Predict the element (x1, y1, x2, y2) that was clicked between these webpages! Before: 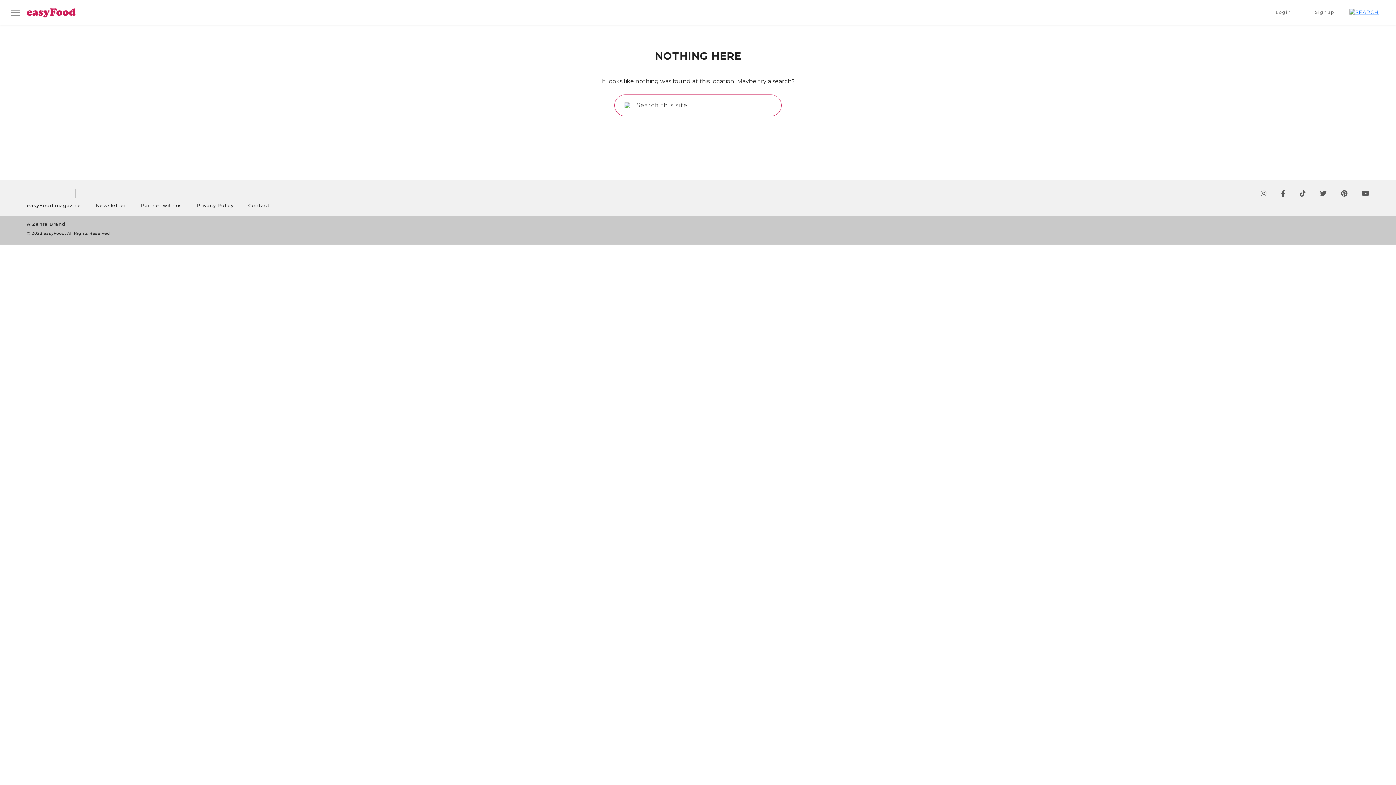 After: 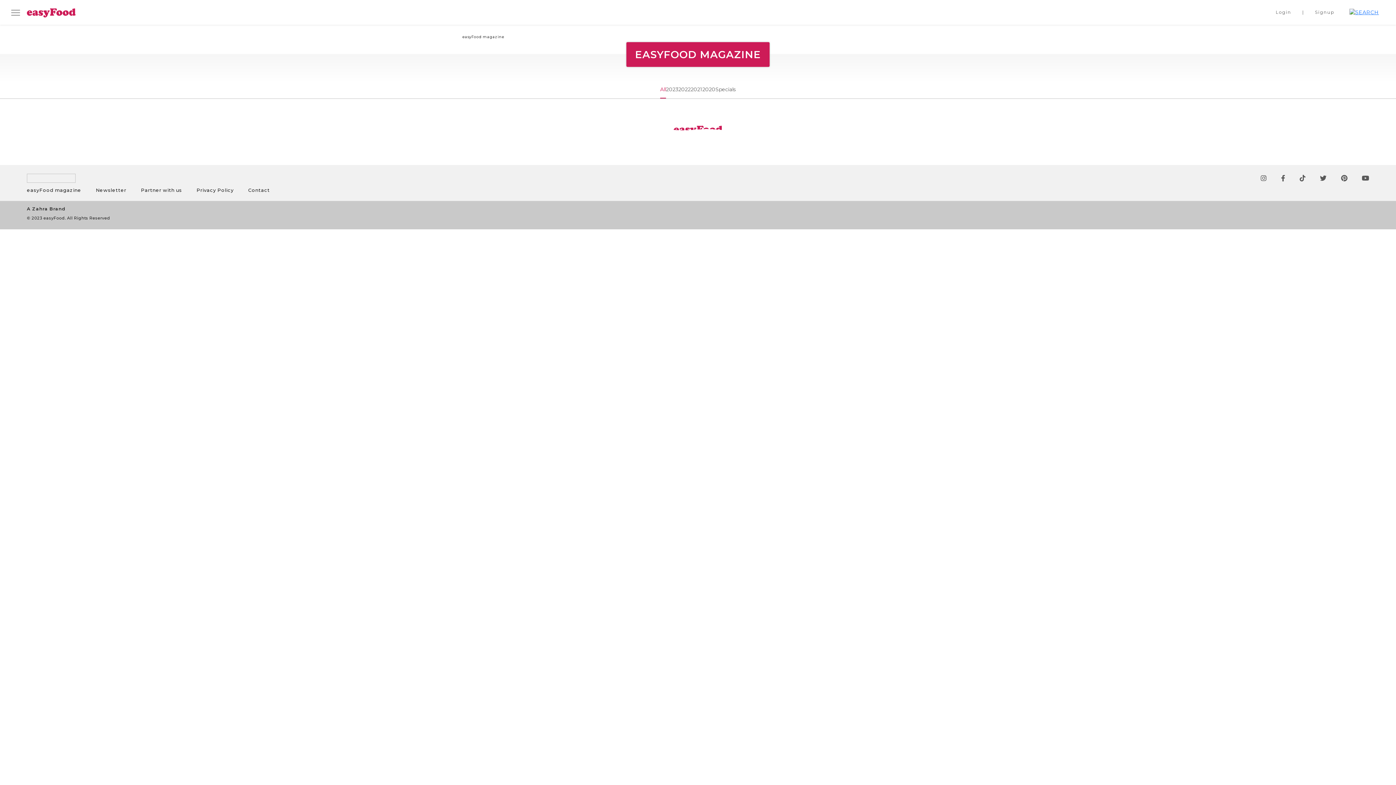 Action: bbox: (26, 202, 81, 208) label: easyFood magazine